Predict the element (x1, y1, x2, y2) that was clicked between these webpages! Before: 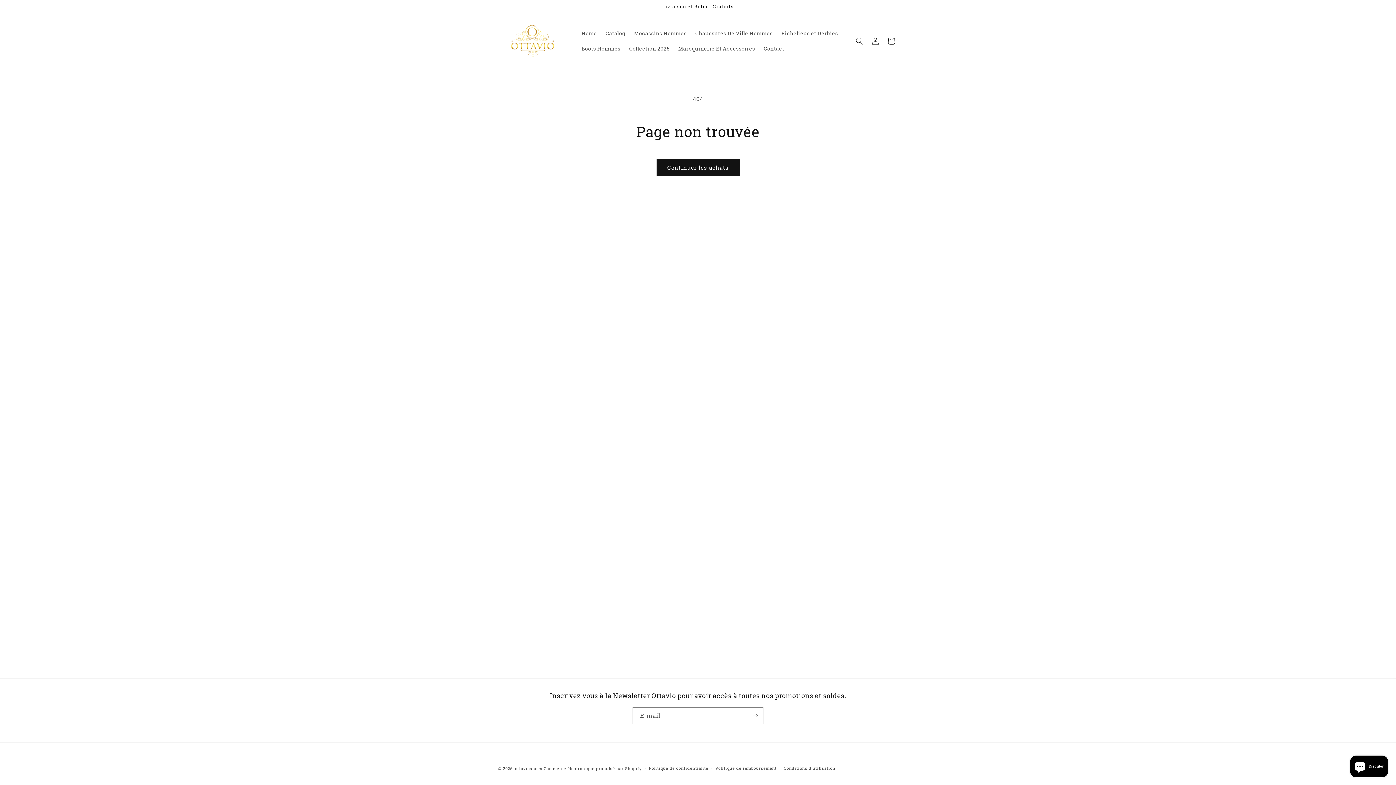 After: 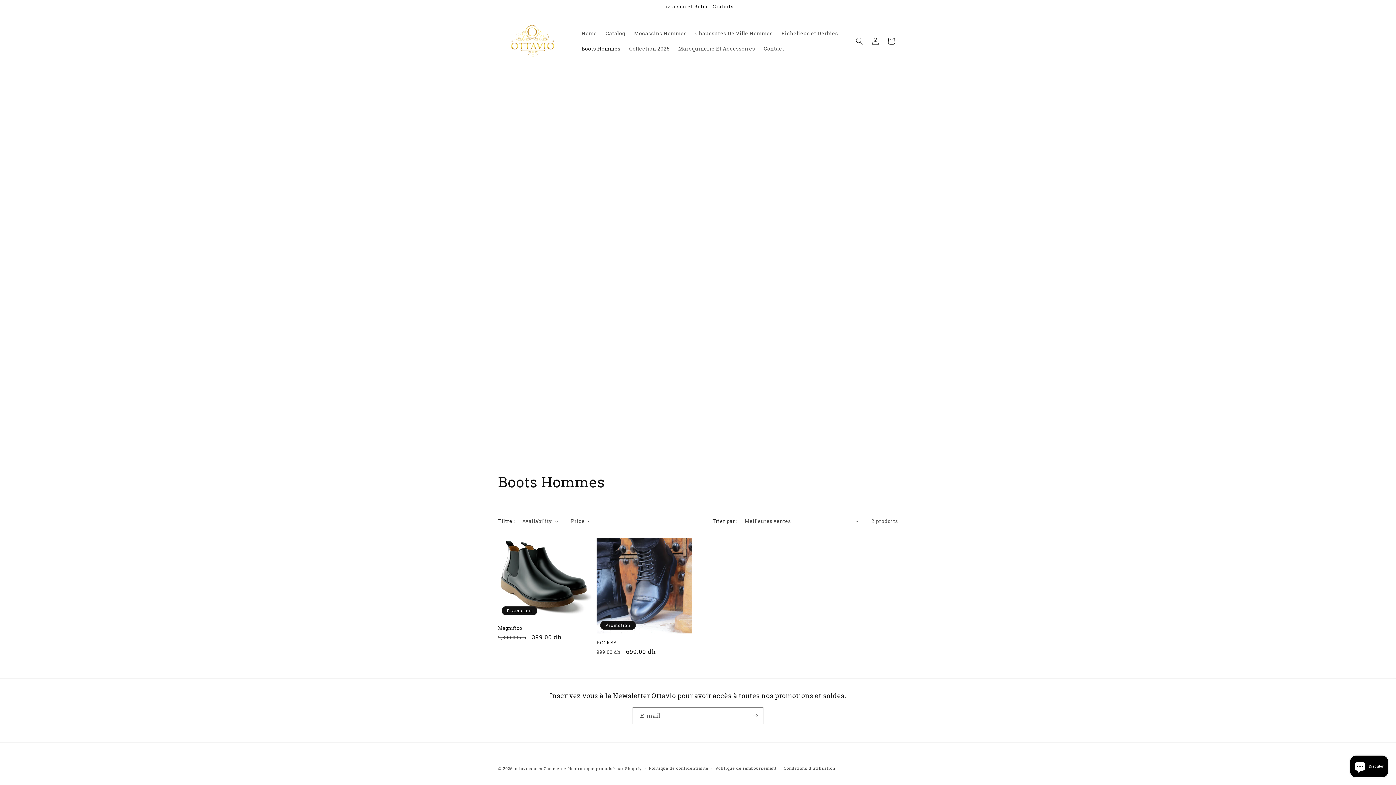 Action: label: Boots Hommes bbox: (577, 41, 624, 56)